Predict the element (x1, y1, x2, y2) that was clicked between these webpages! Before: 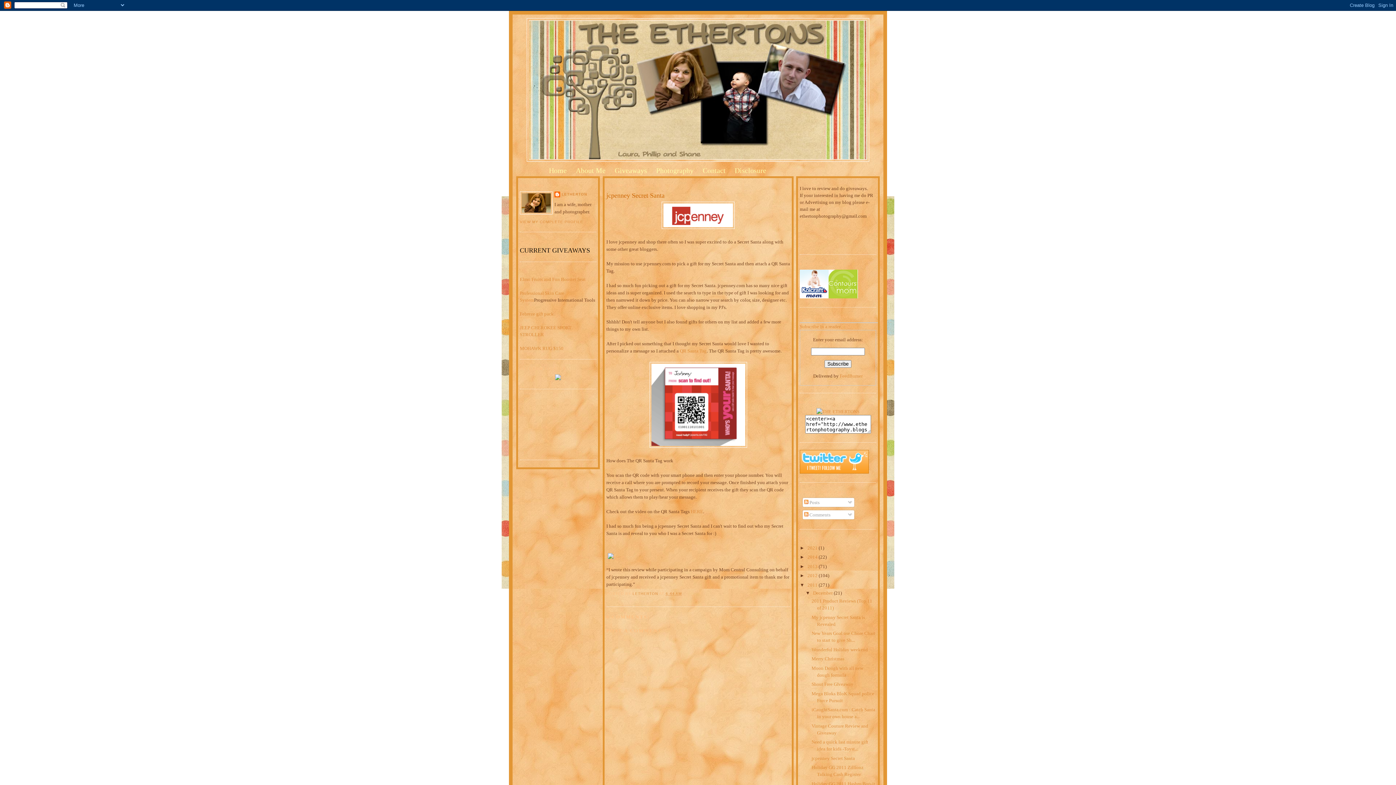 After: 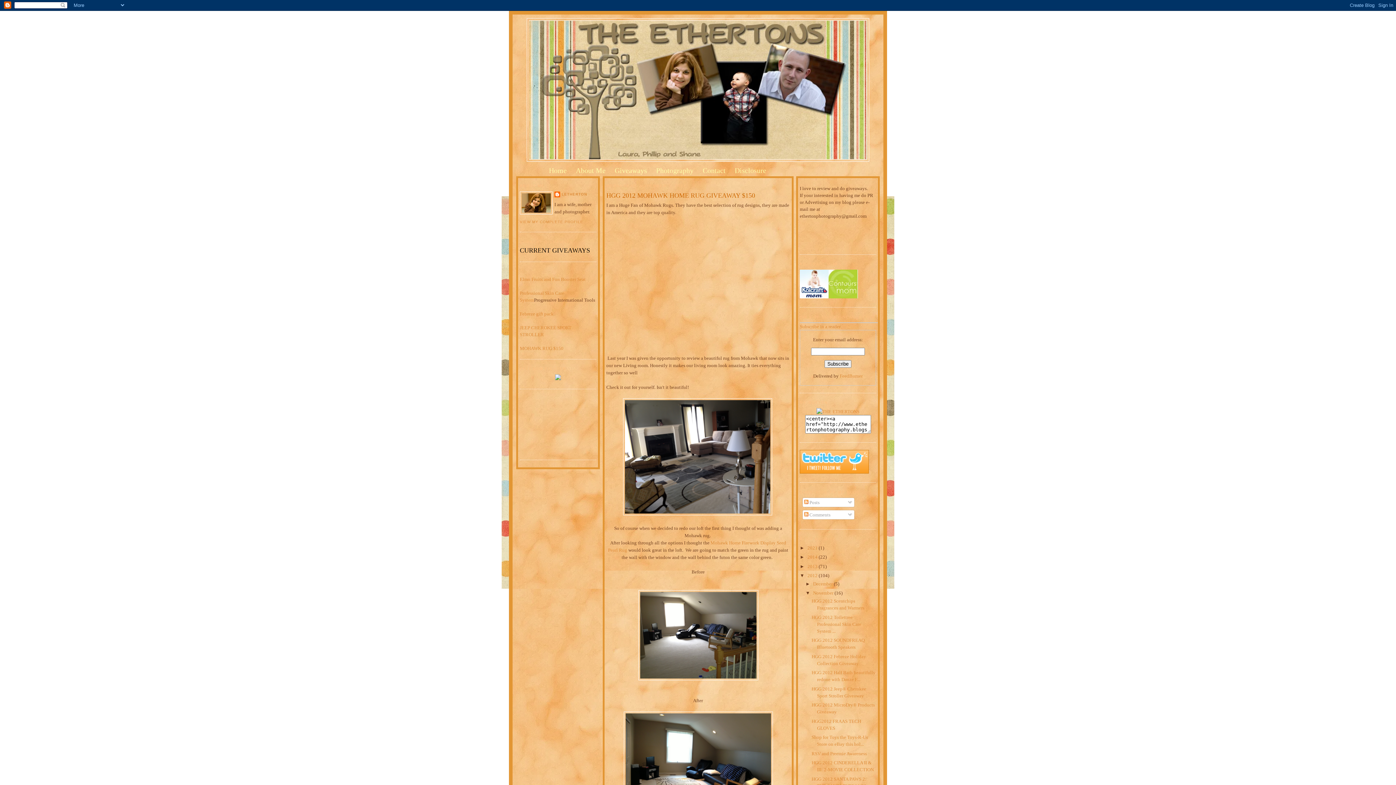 Action: bbox: (520, 345, 563, 351) label: MOHAWK RUG $150